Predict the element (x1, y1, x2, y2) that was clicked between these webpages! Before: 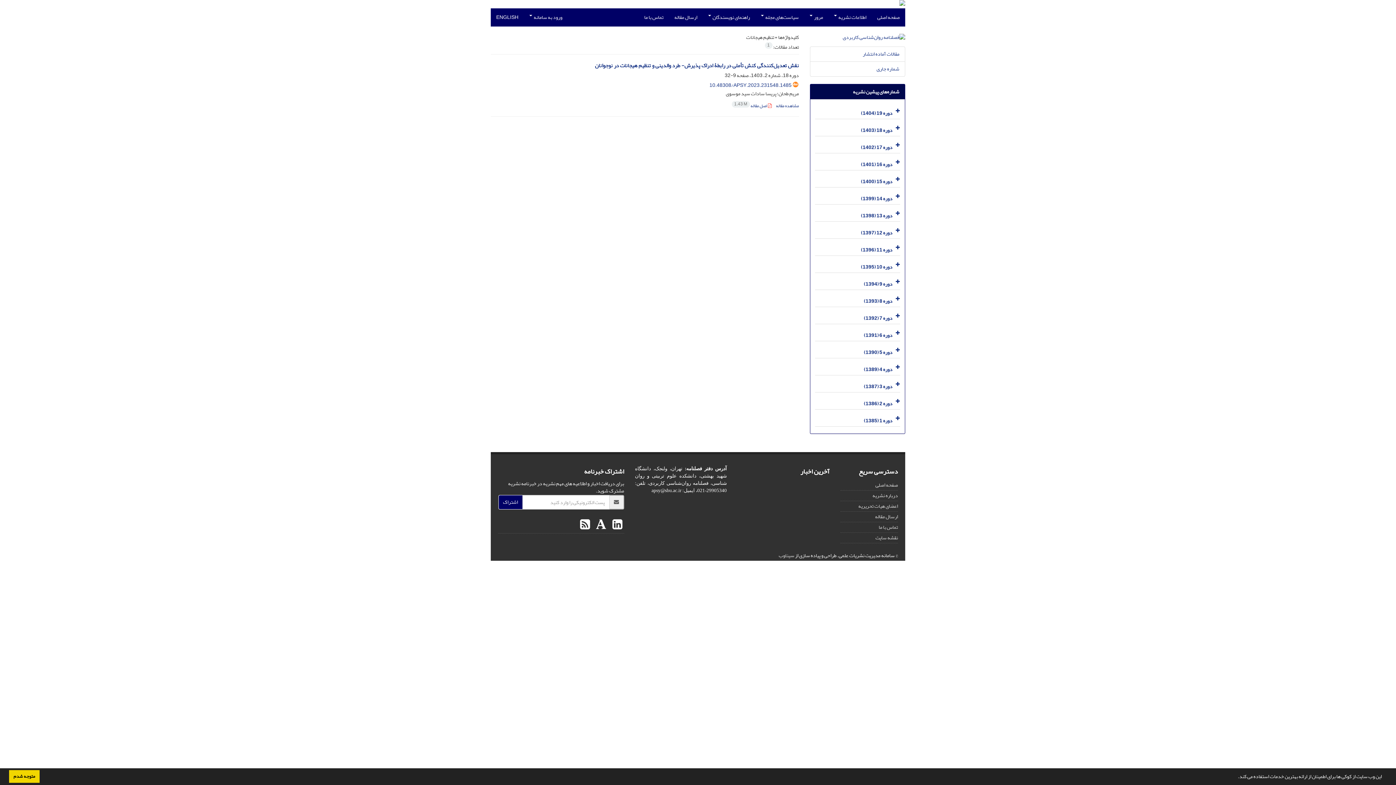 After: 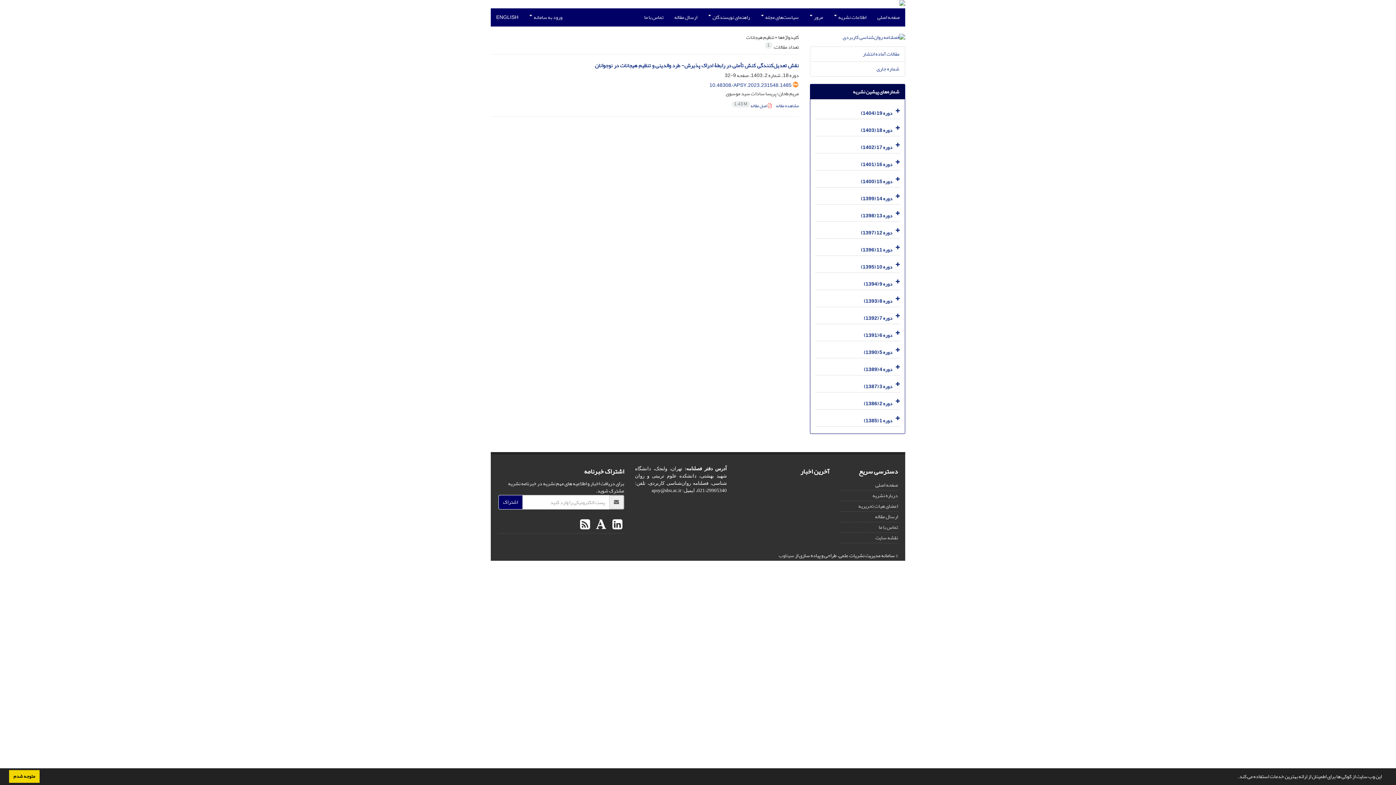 Action: bbox: (778, 550, 794, 560) label: سیناوب